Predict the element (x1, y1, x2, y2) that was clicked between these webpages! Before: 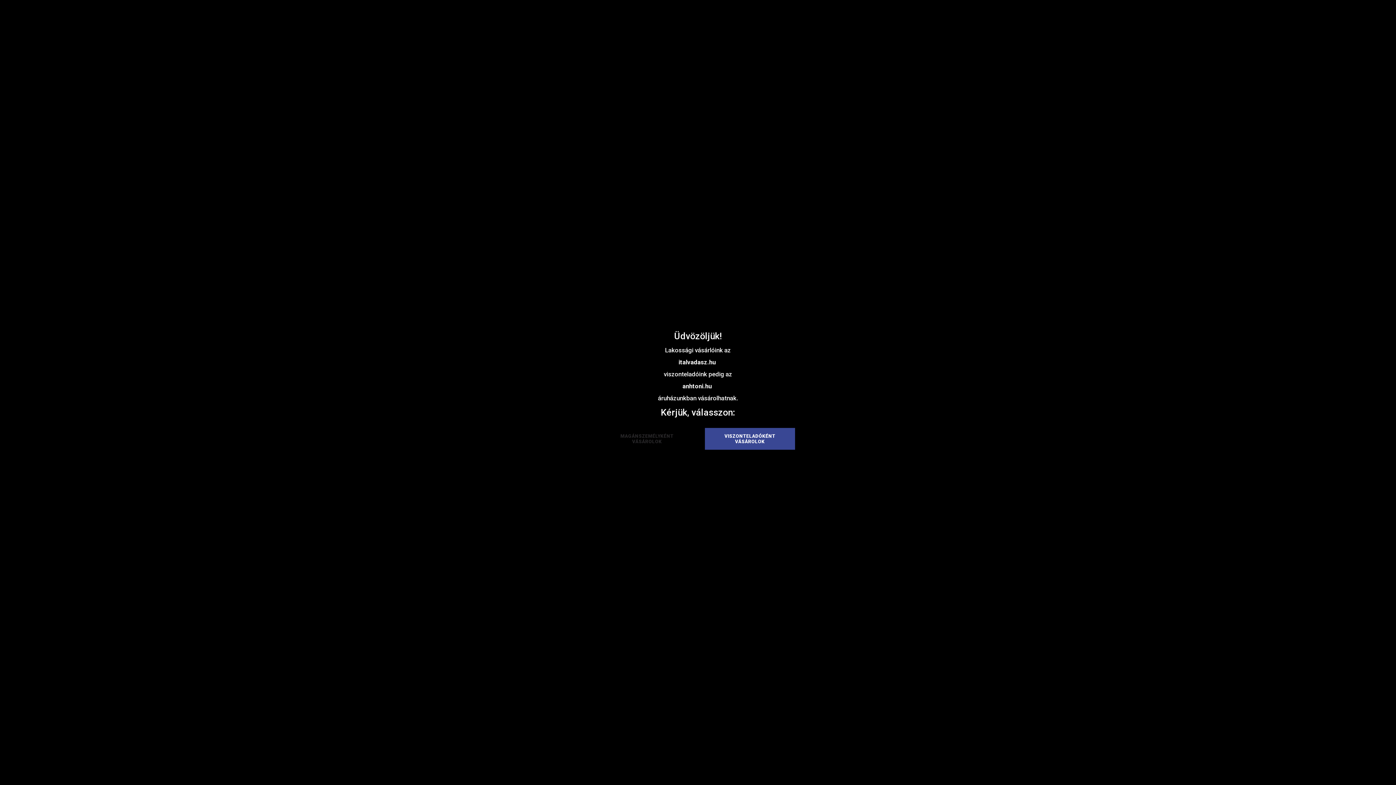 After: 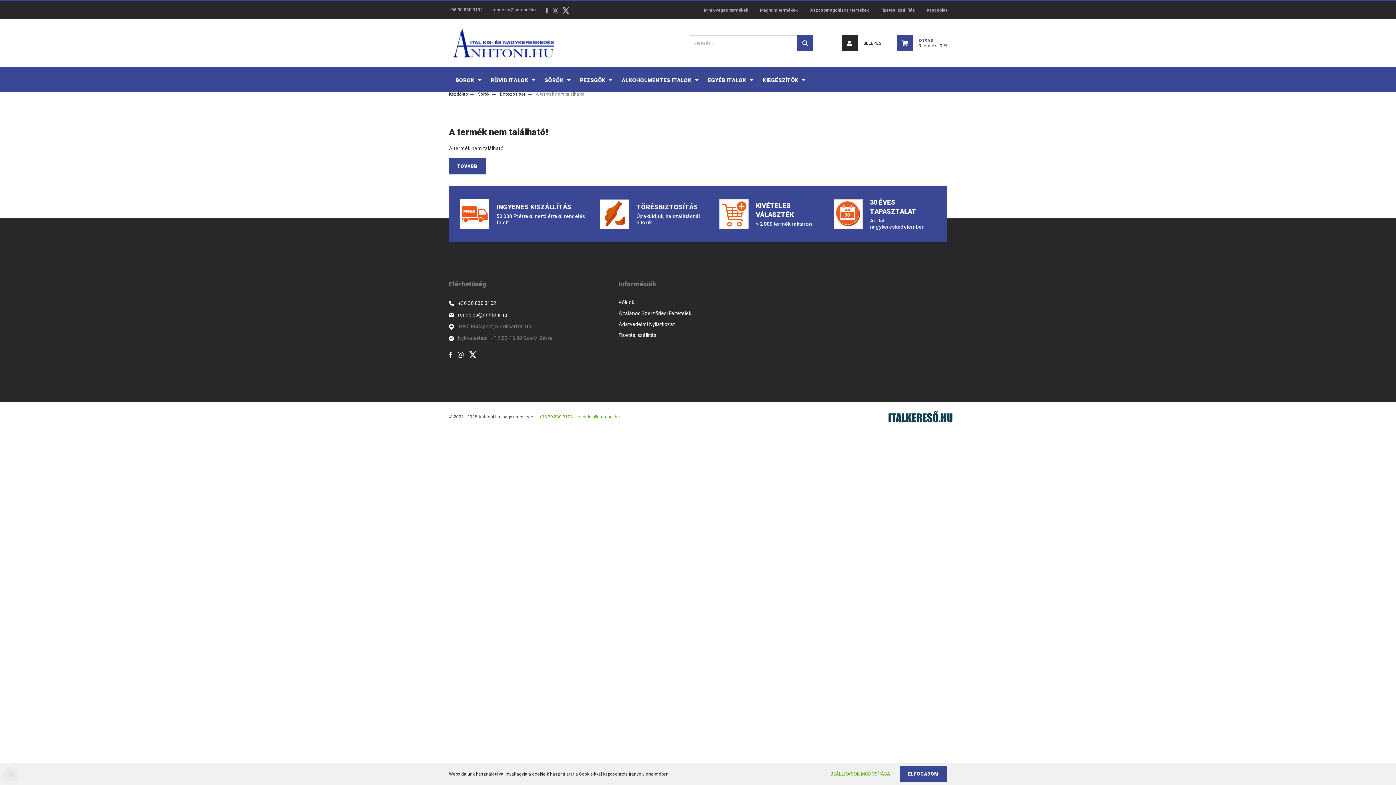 Action: label: VISZONTELADÓKÉNT VÁSÁROLOK bbox: (704, 428, 795, 450)